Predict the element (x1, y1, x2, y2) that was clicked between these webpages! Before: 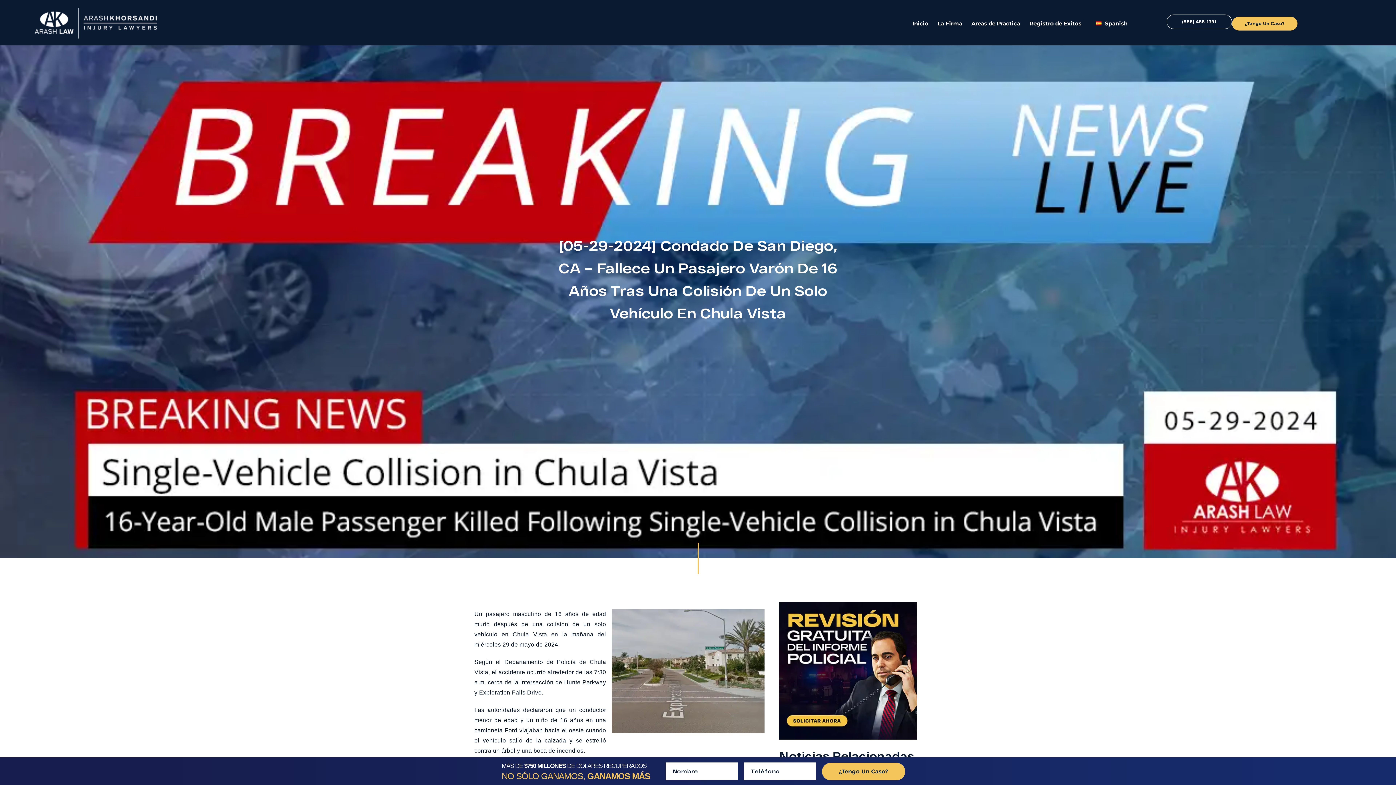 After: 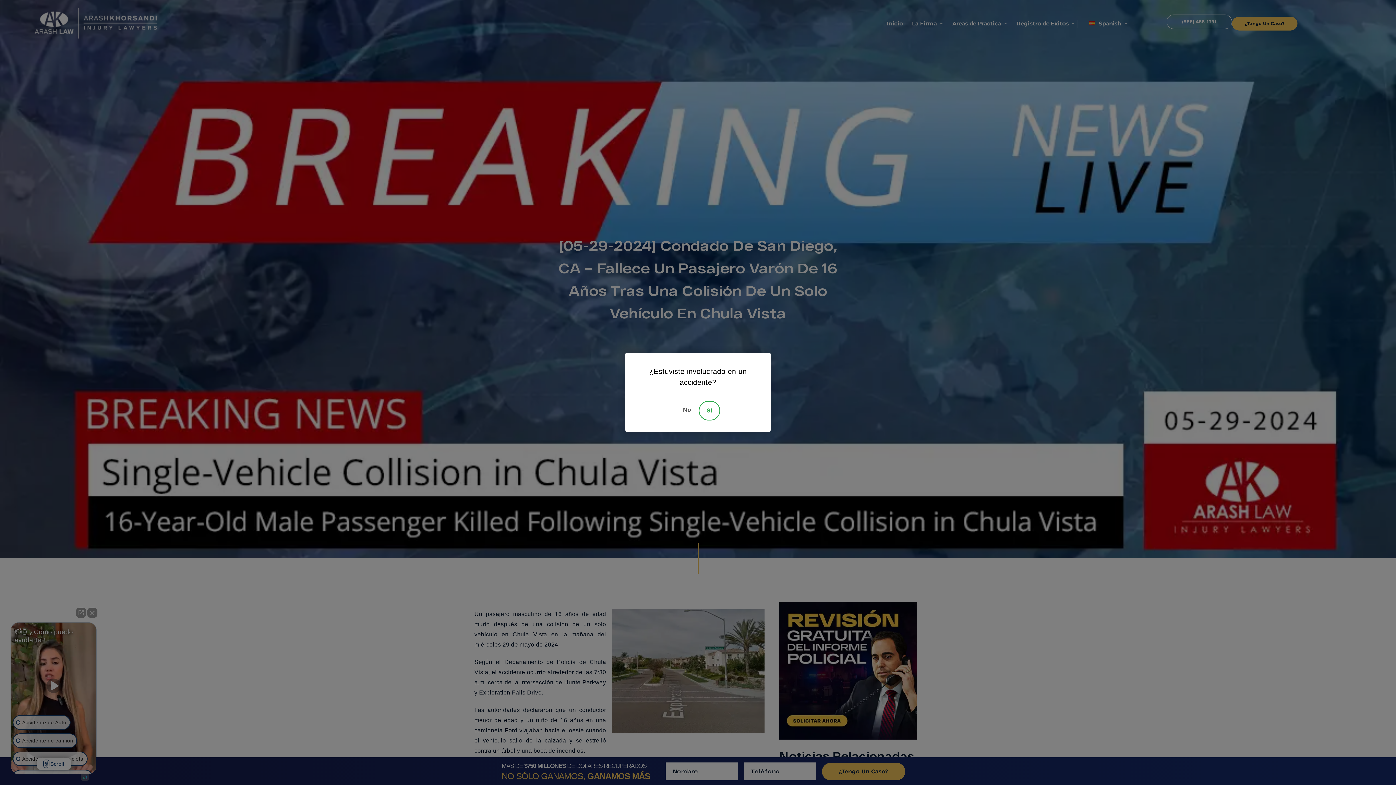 Action: bbox: (1095, 19, 1127, 26) label: Spanish